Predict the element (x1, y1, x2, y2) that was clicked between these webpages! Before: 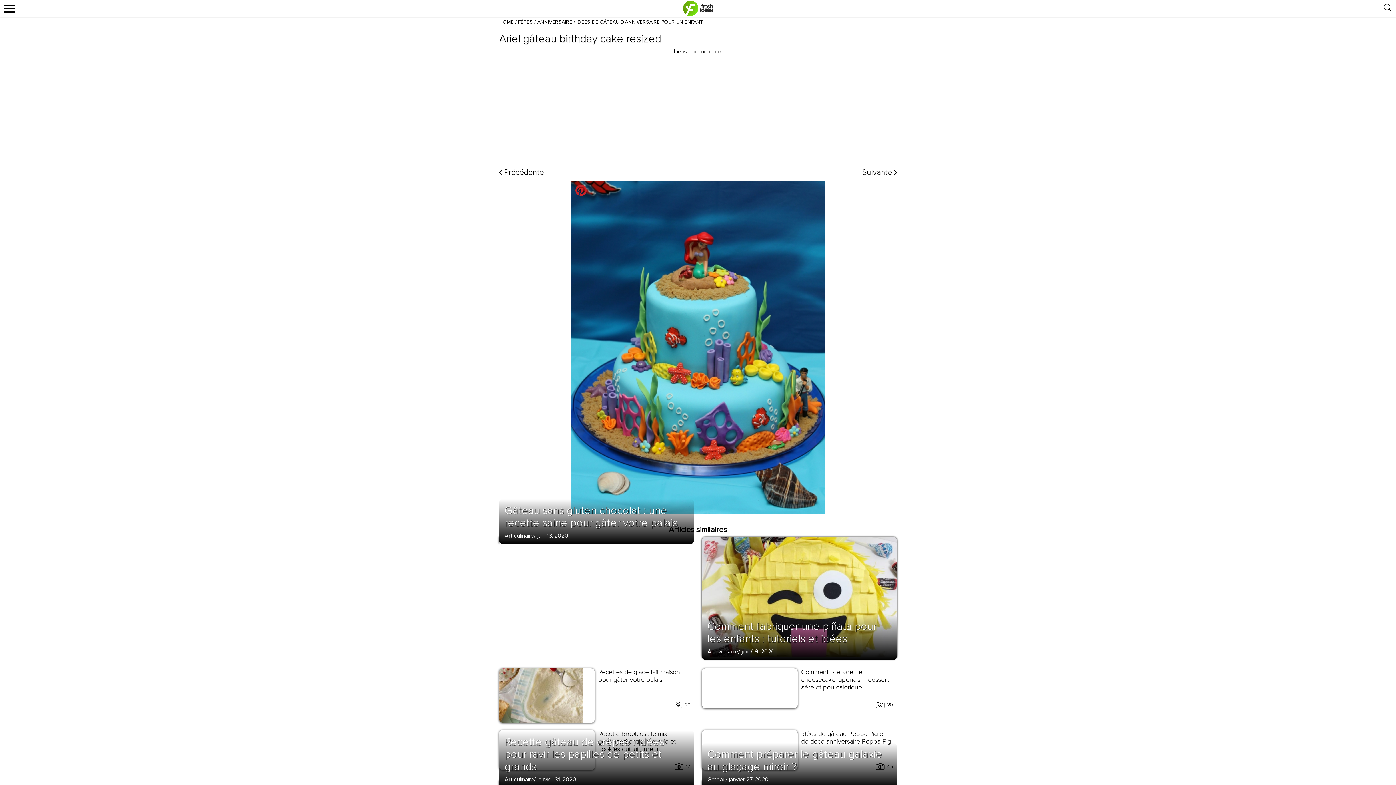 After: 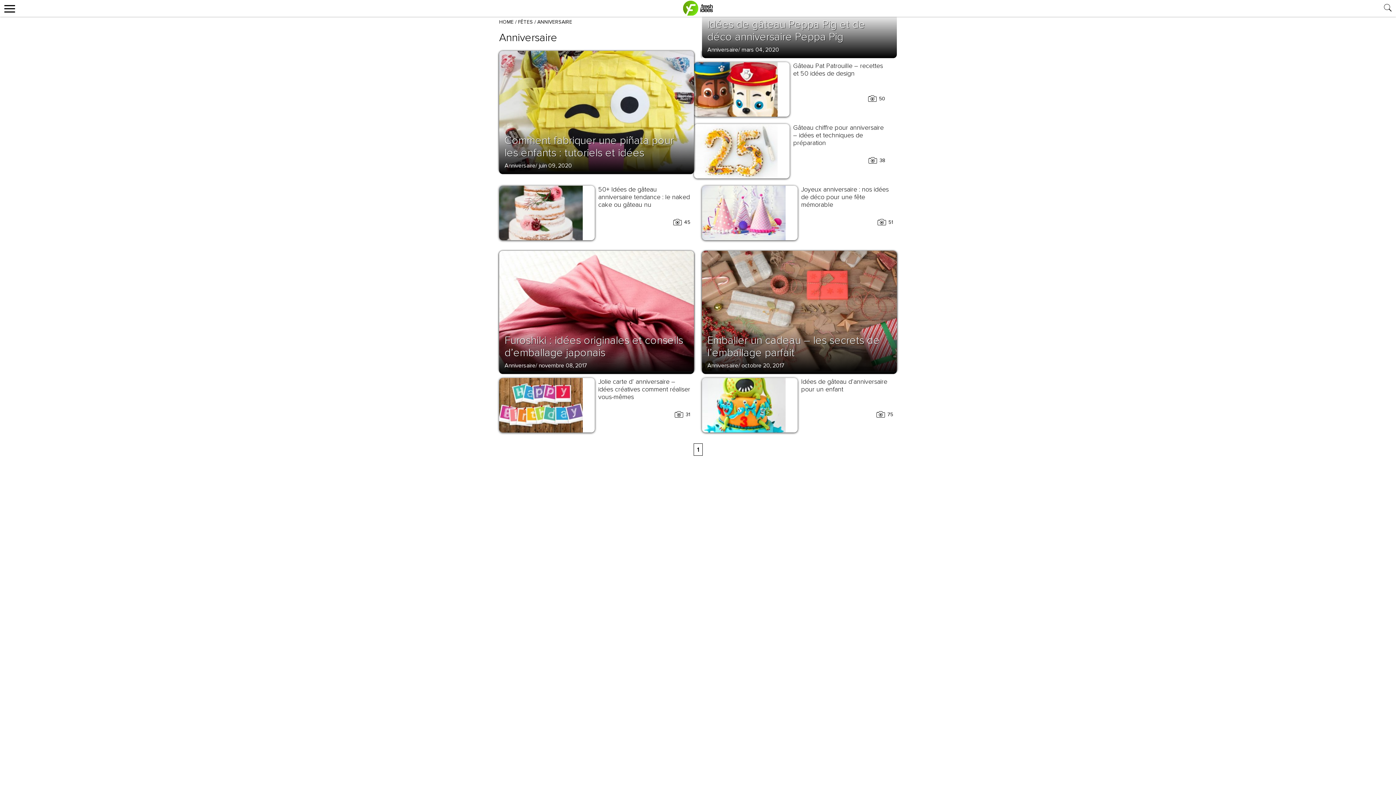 Action: bbox: (707, 648, 738, 655) label: Anniversaire